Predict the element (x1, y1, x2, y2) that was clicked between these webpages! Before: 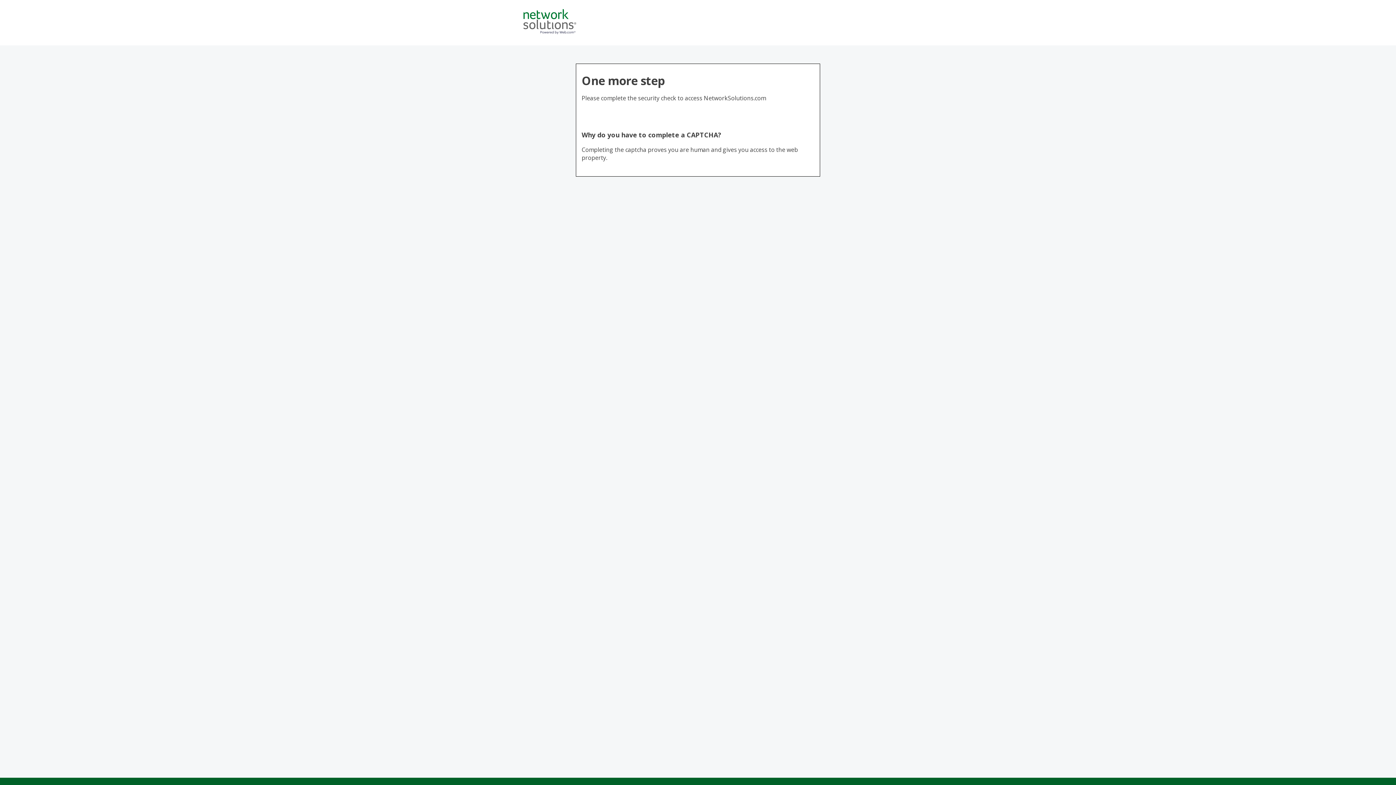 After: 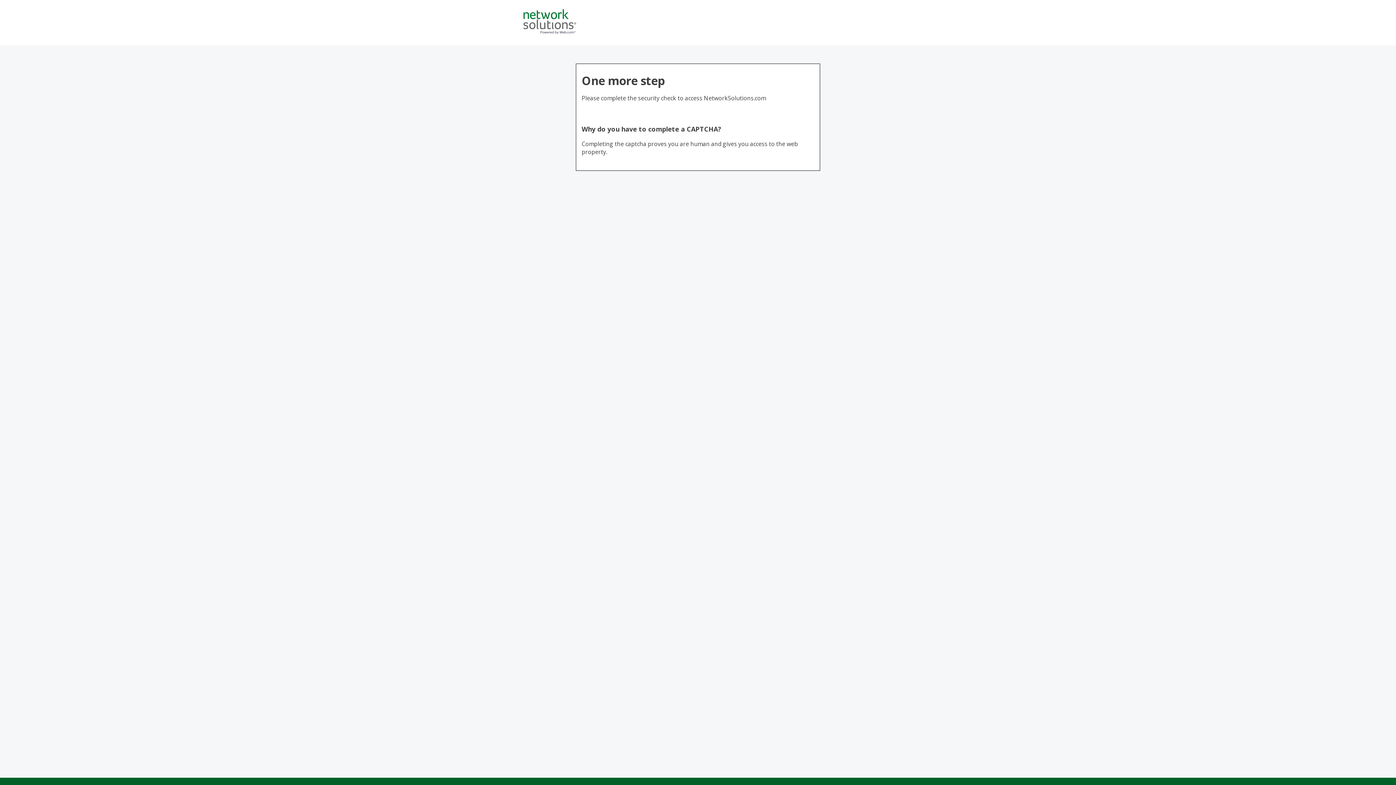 Action: bbox: (523, 28, 576, 36)